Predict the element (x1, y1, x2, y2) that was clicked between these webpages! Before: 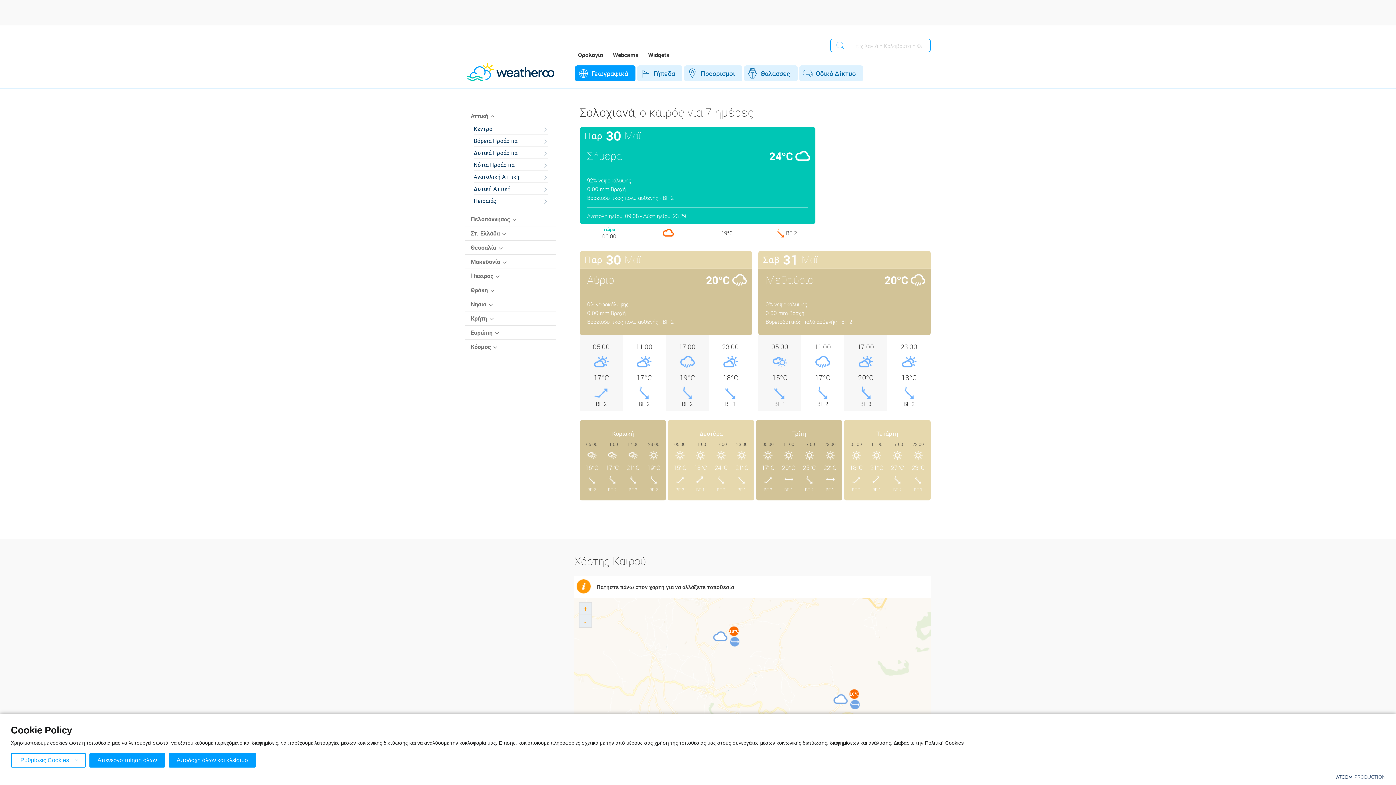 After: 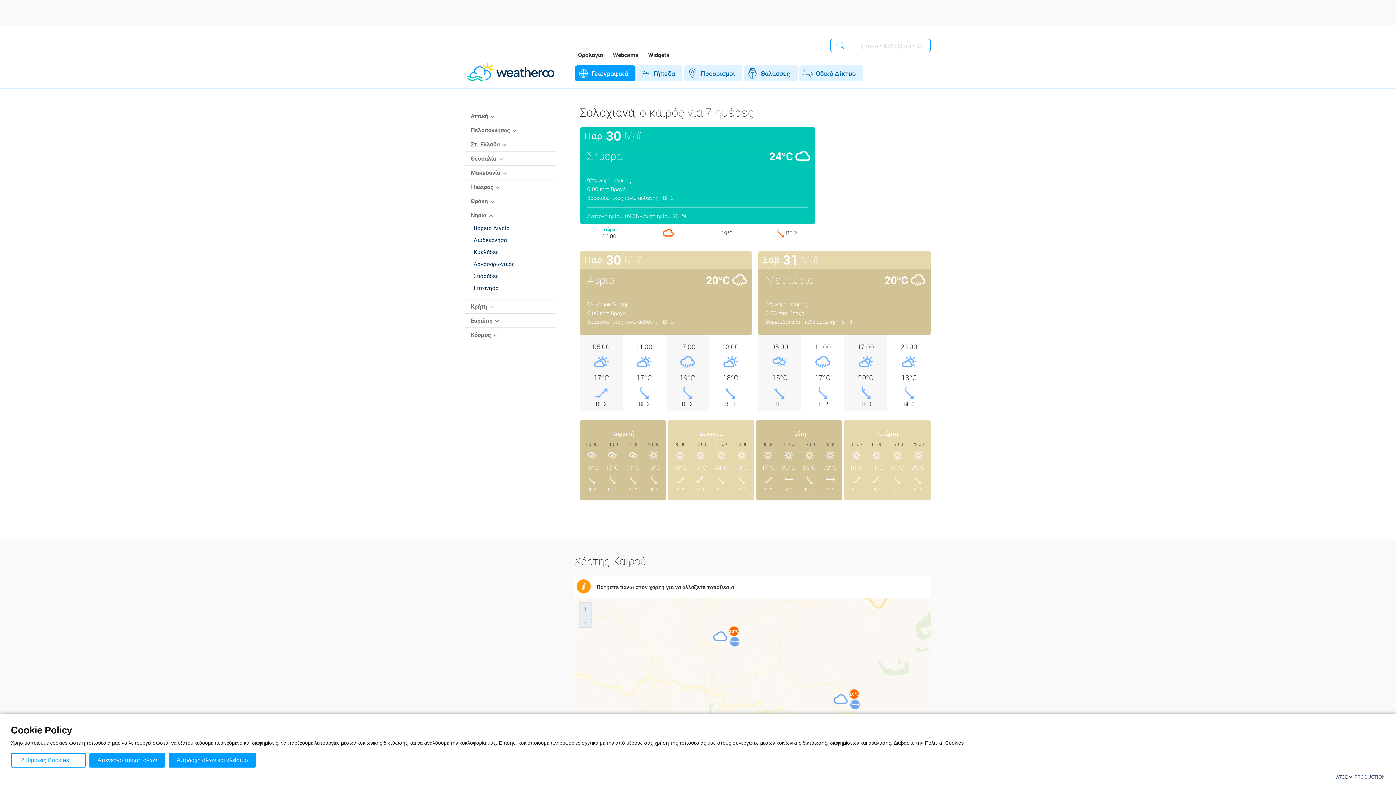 Action: bbox: (465, 297, 556, 311) label: Νησιά